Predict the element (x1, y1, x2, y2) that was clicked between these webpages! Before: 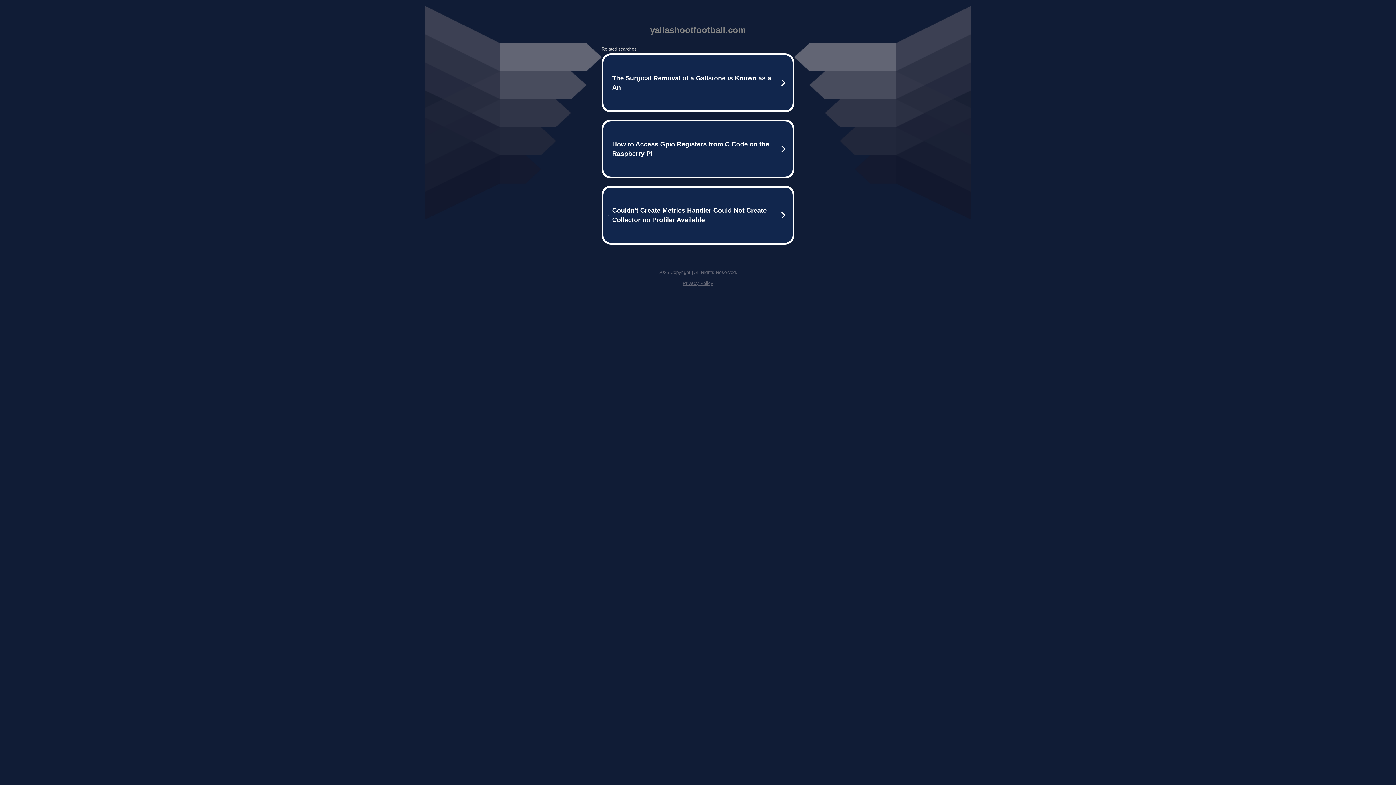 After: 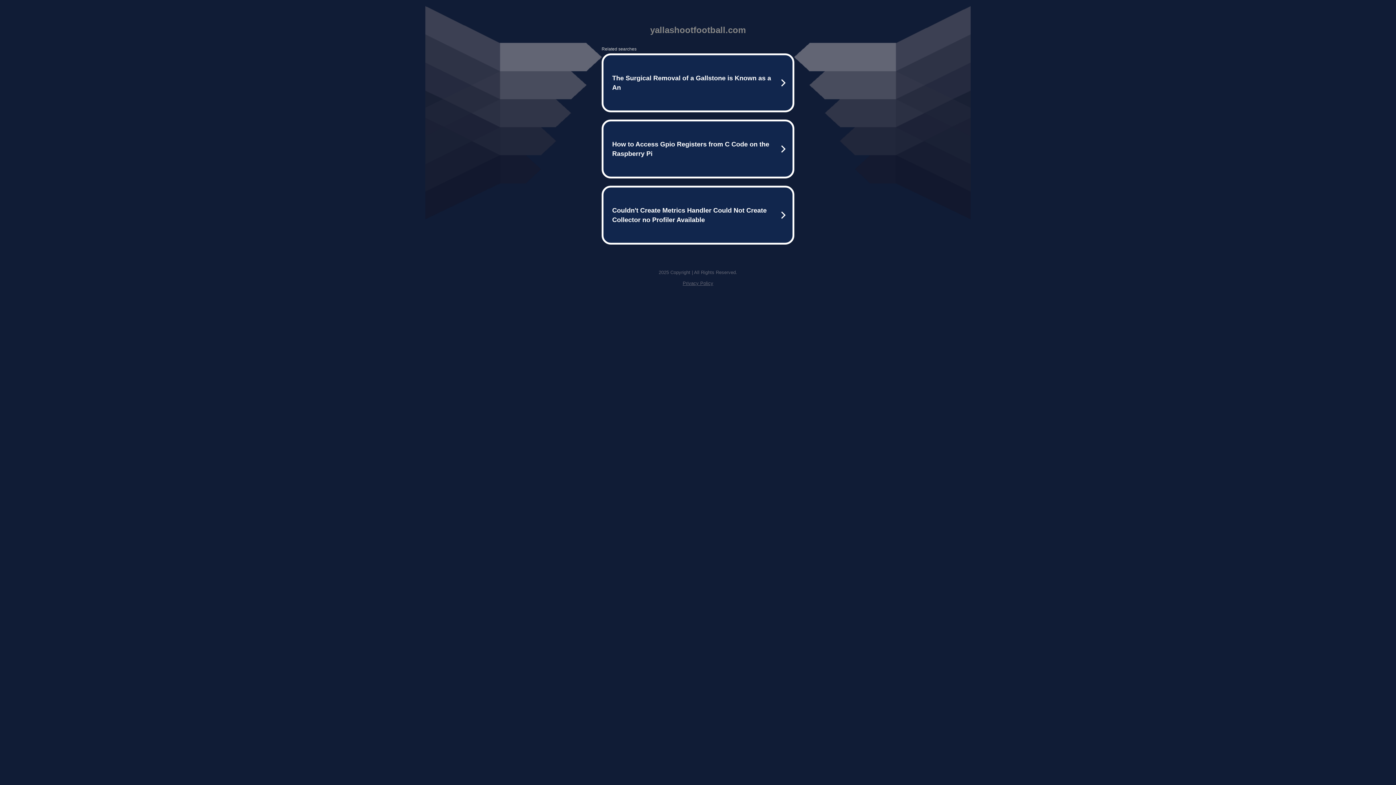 Action: bbox: (682, 280, 713, 286) label: Privacy Policy